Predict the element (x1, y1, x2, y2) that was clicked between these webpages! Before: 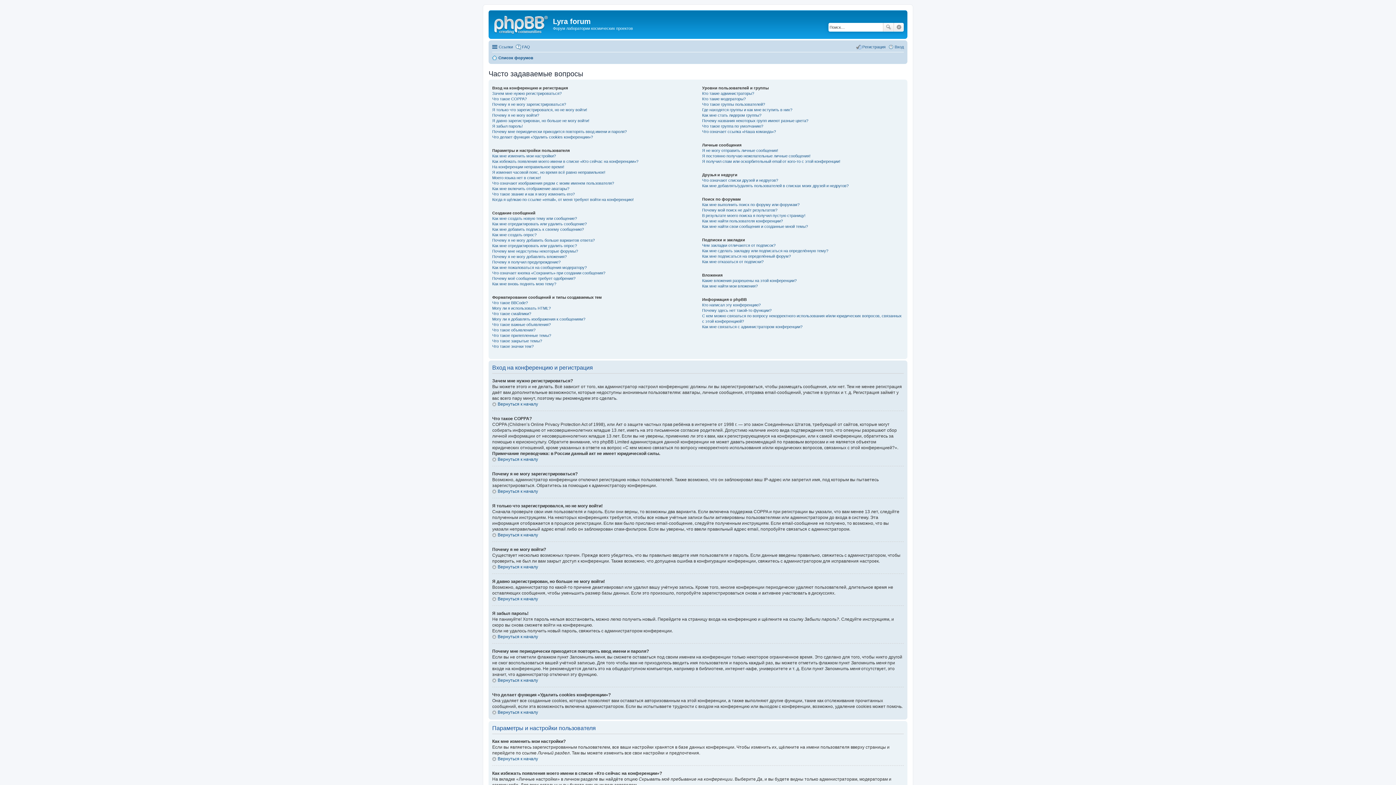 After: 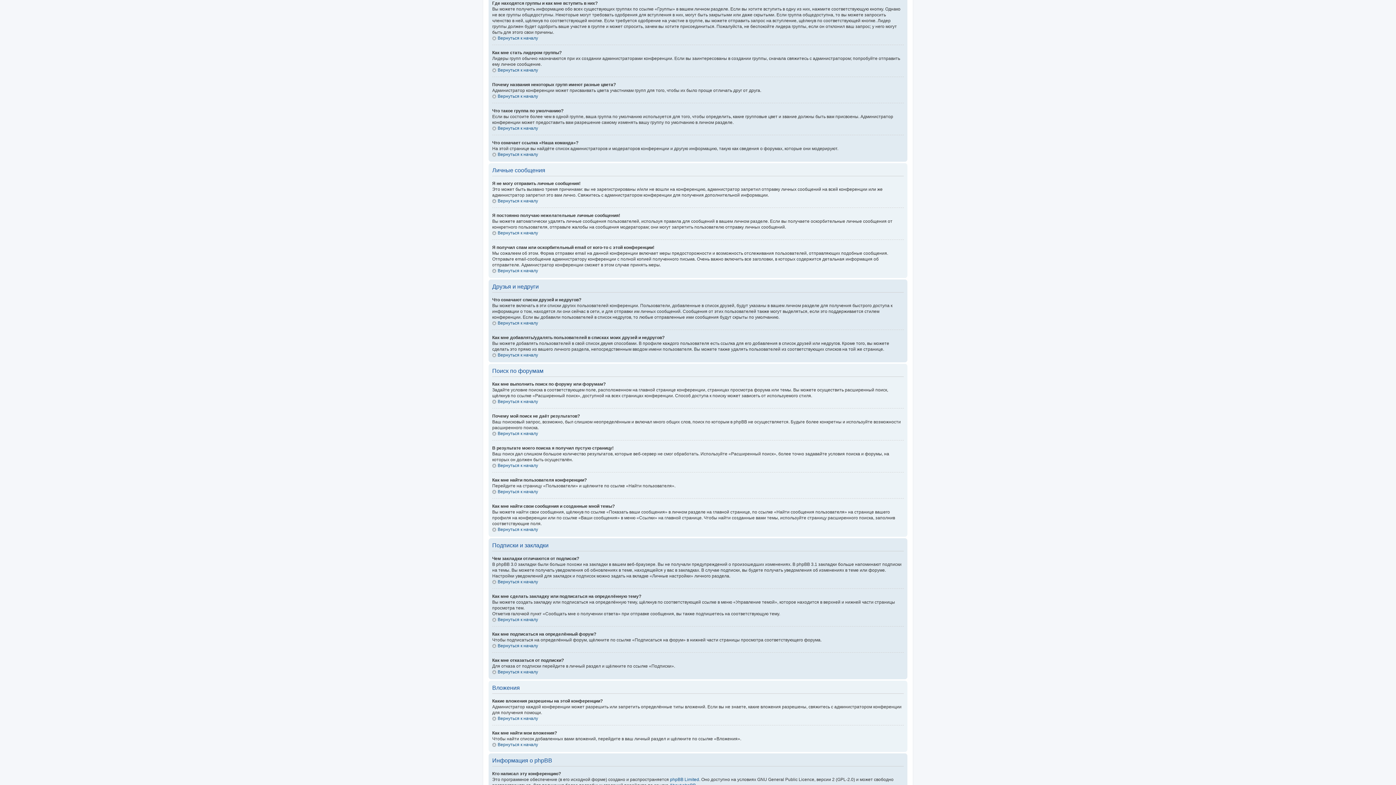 Action: bbox: (702, 107, 792, 111) label: Где находятся группы и как мне вступить в них?